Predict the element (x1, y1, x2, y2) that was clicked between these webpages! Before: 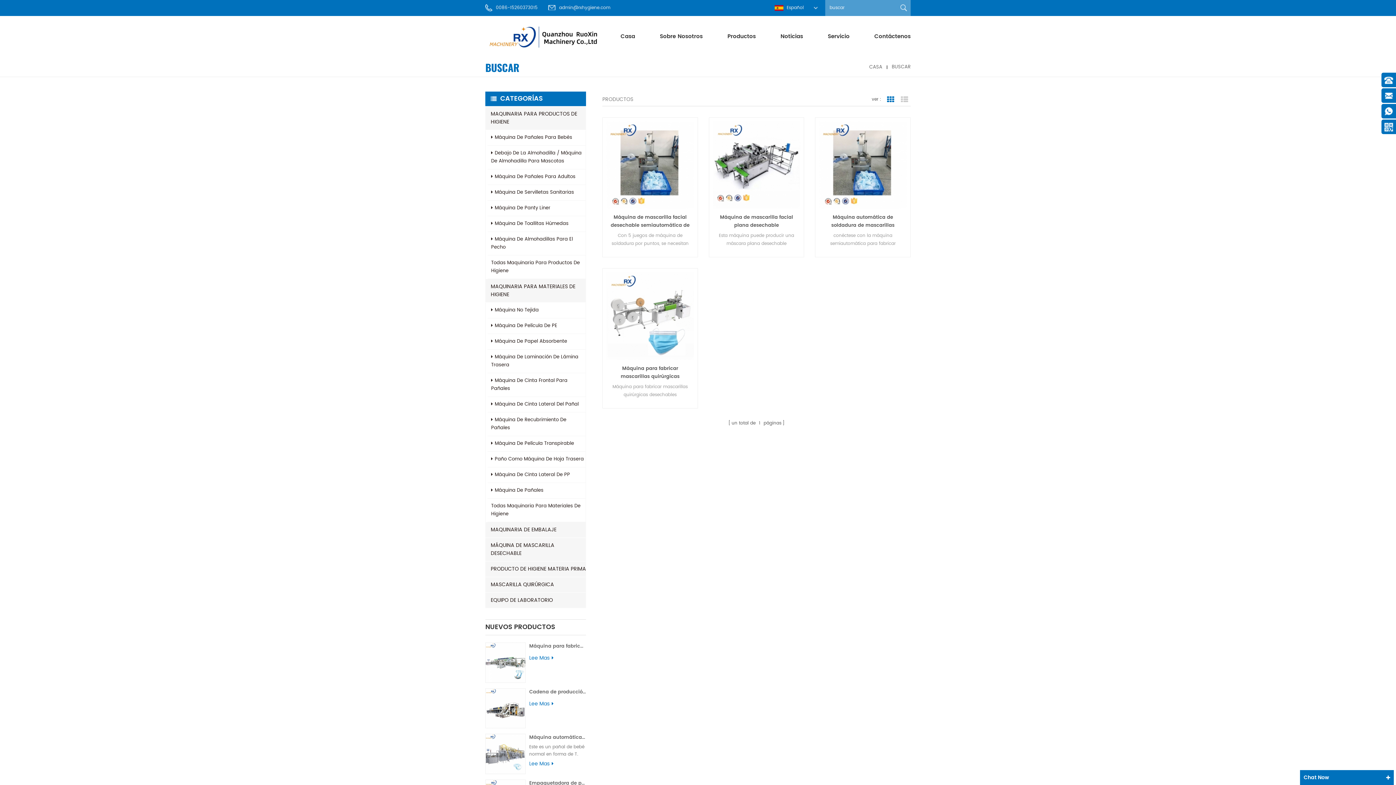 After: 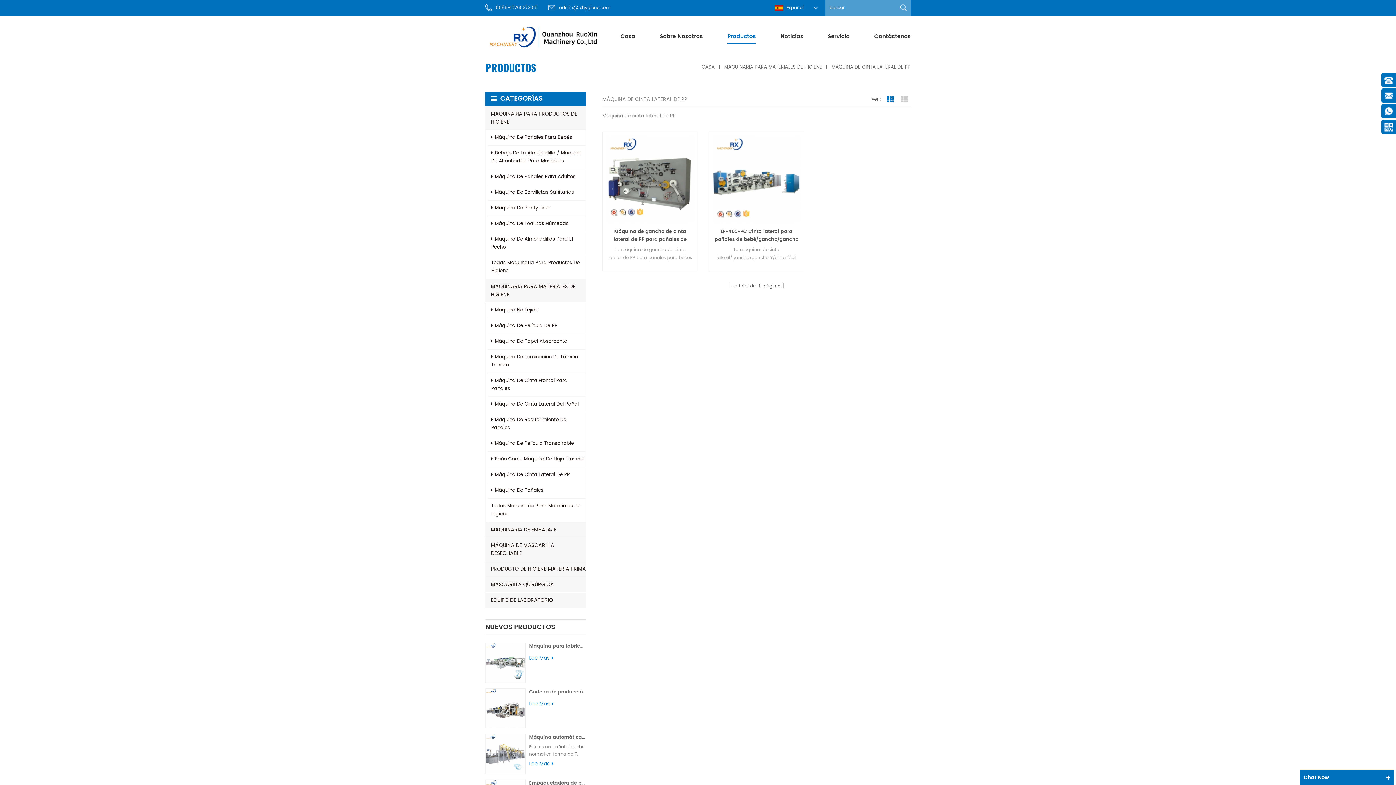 Action: label: Máquina De Cinta Lateral De PP bbox: (487, 467, 585, 483)